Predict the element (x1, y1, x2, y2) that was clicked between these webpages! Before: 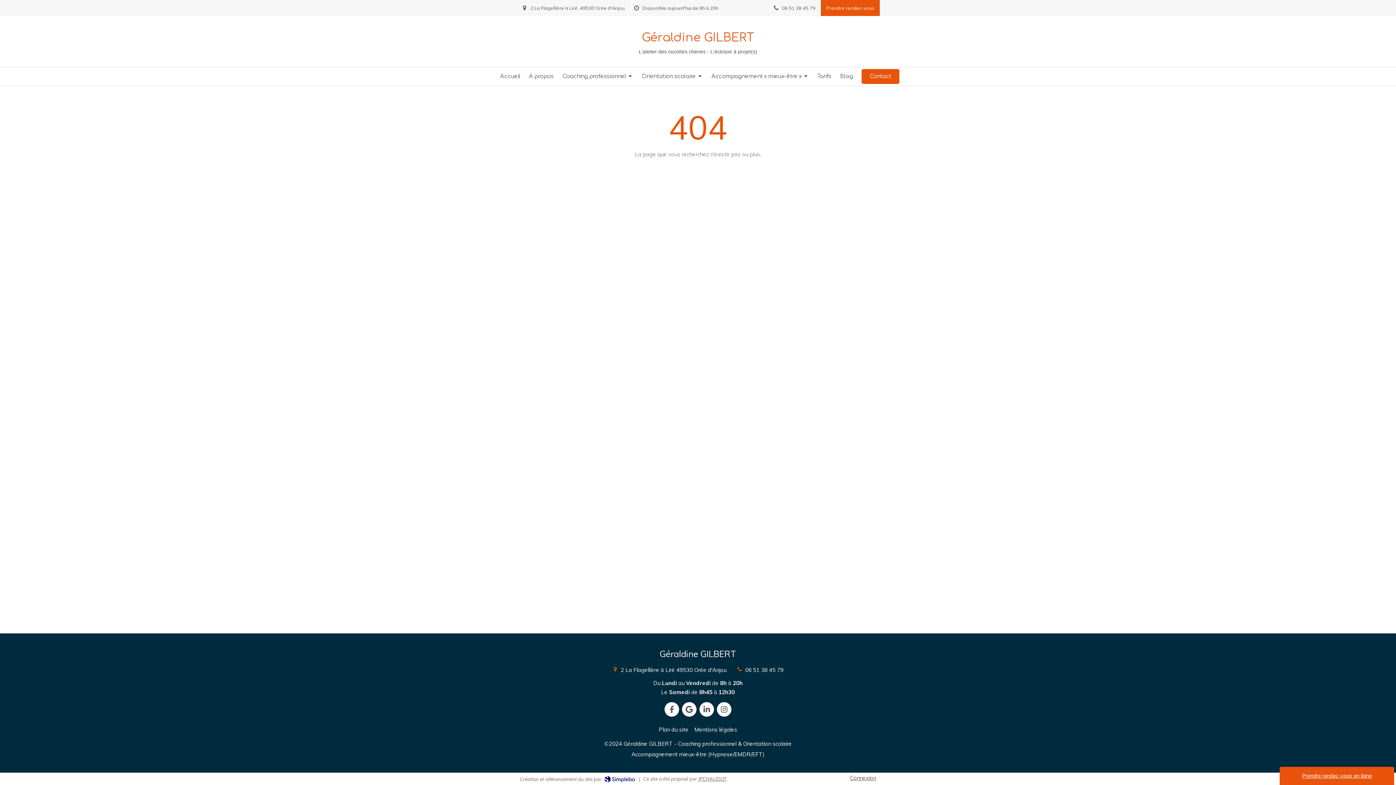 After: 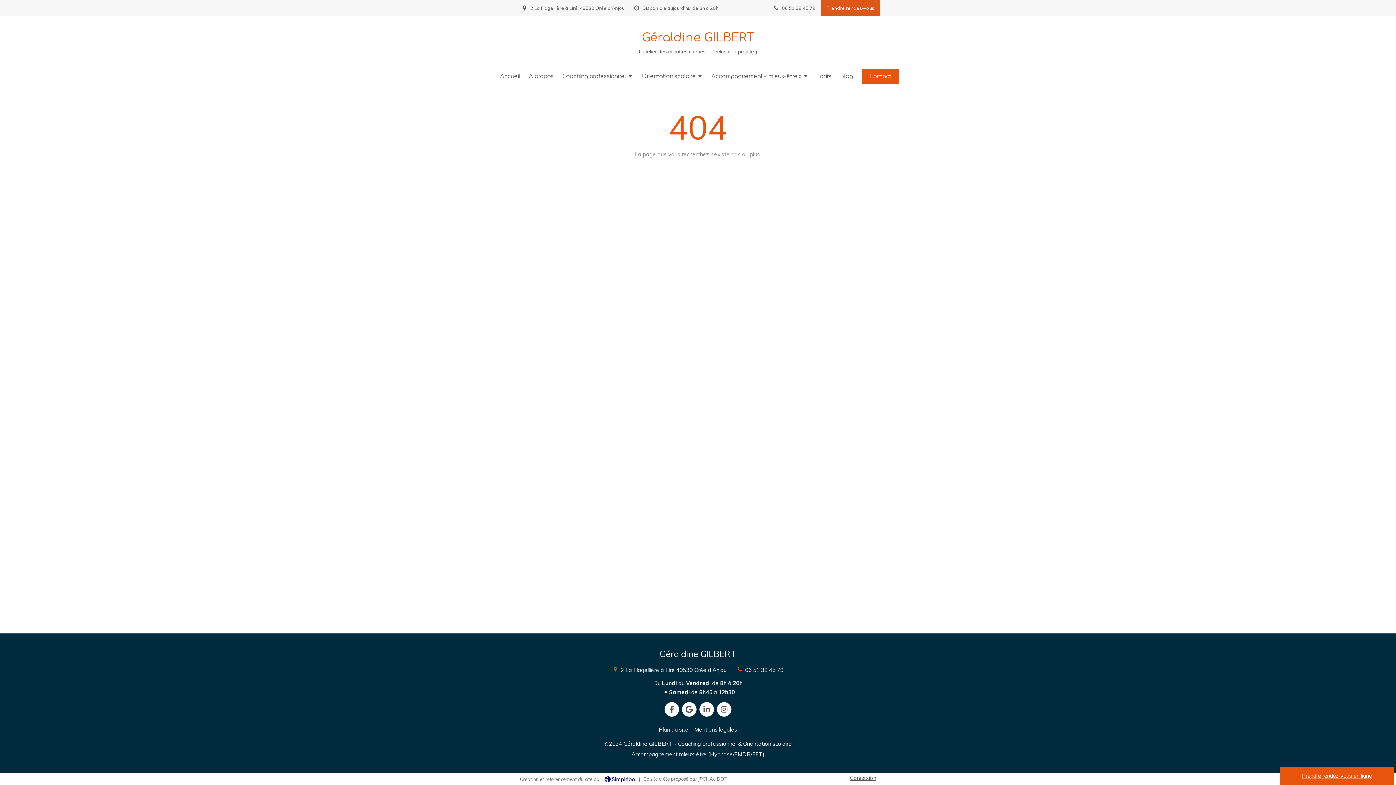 Action: label: Prendre rendez-vous bbox: (821, 0, 880, 16)